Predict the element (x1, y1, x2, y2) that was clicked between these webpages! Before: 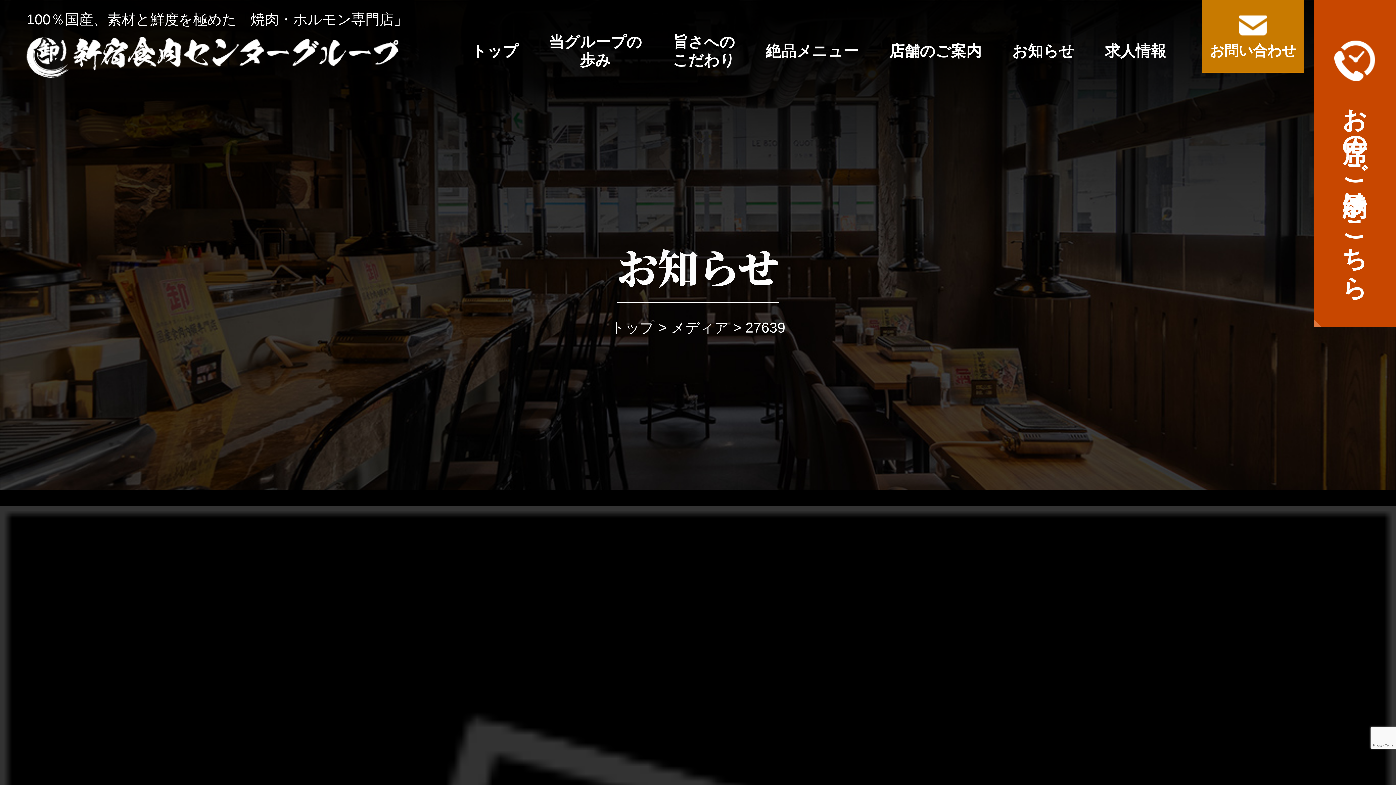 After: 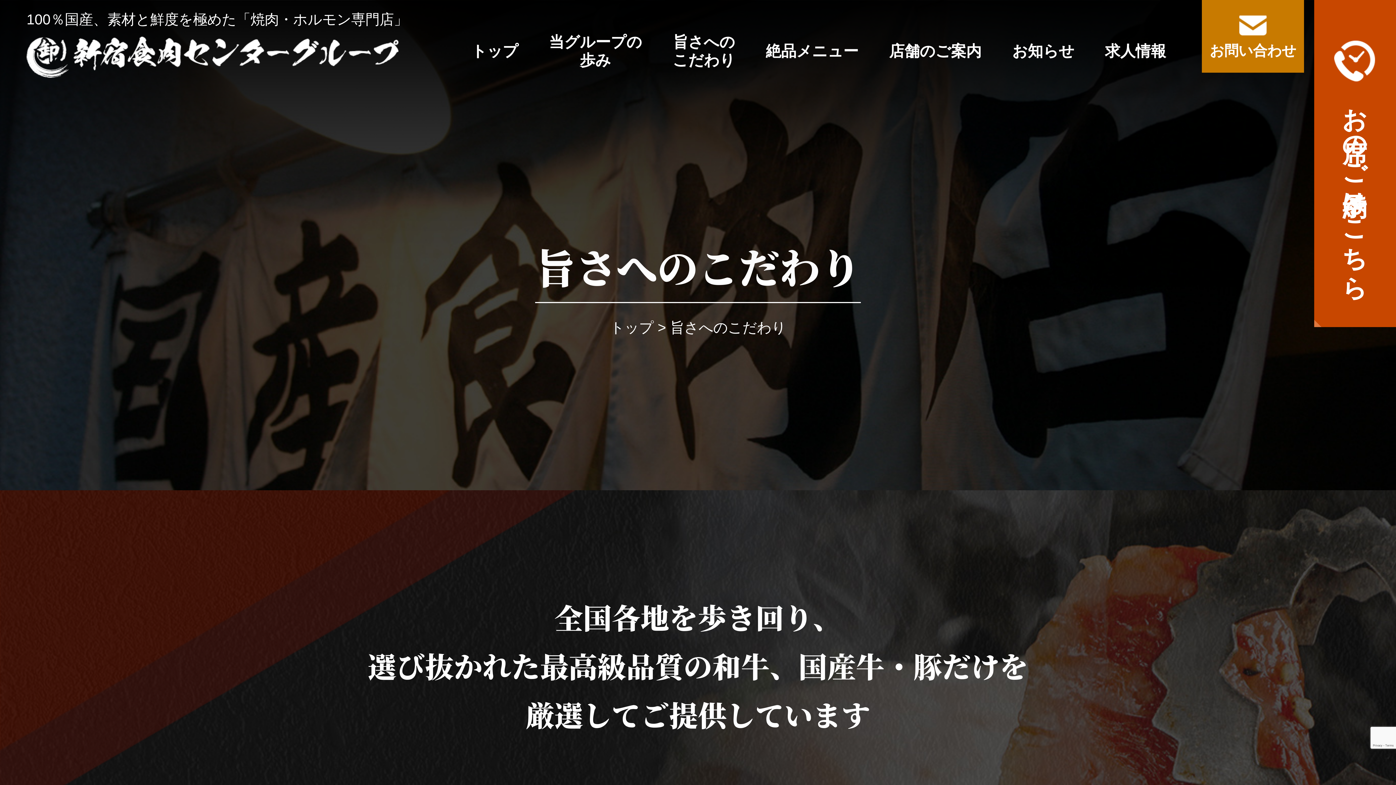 Action: bbox: (657, 40, 750, 61) label: 旨さへの
こだわり